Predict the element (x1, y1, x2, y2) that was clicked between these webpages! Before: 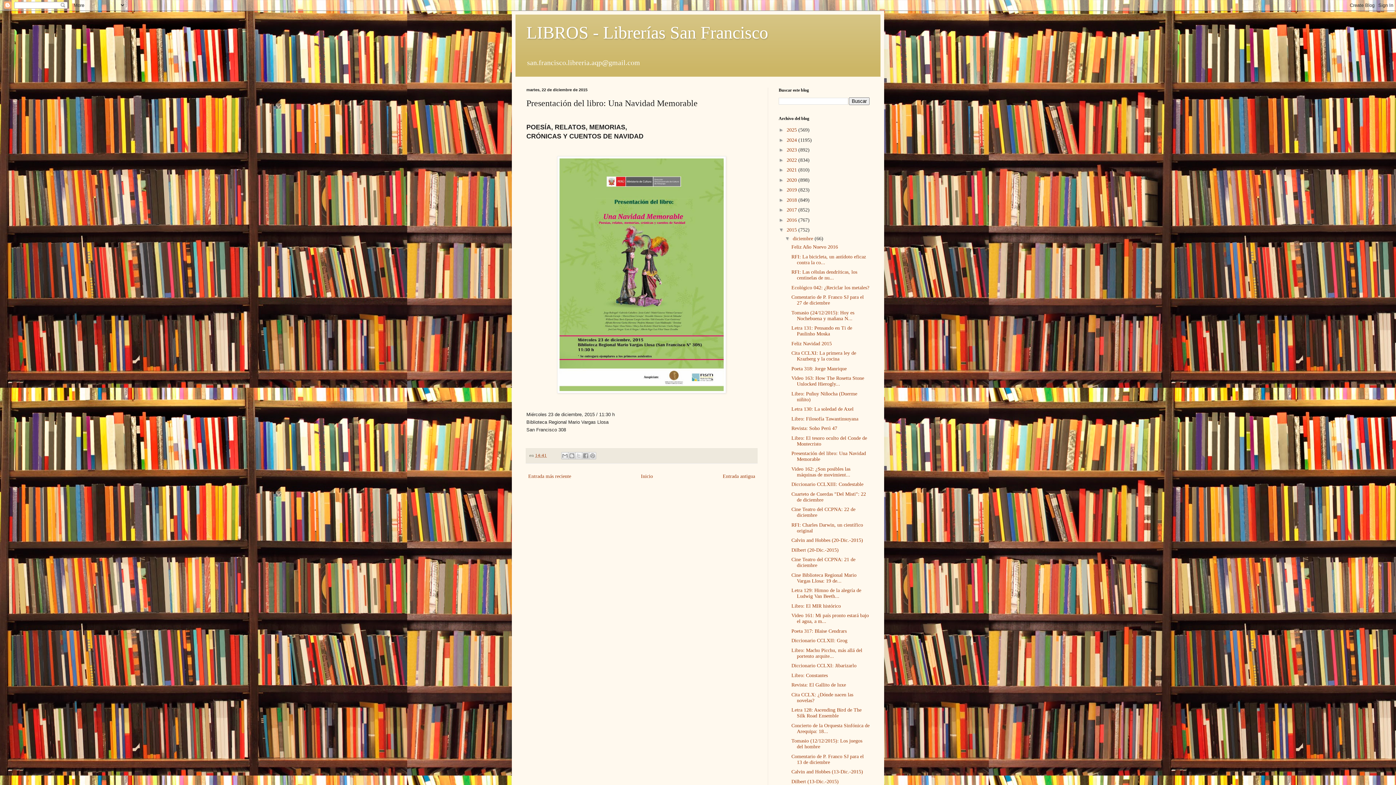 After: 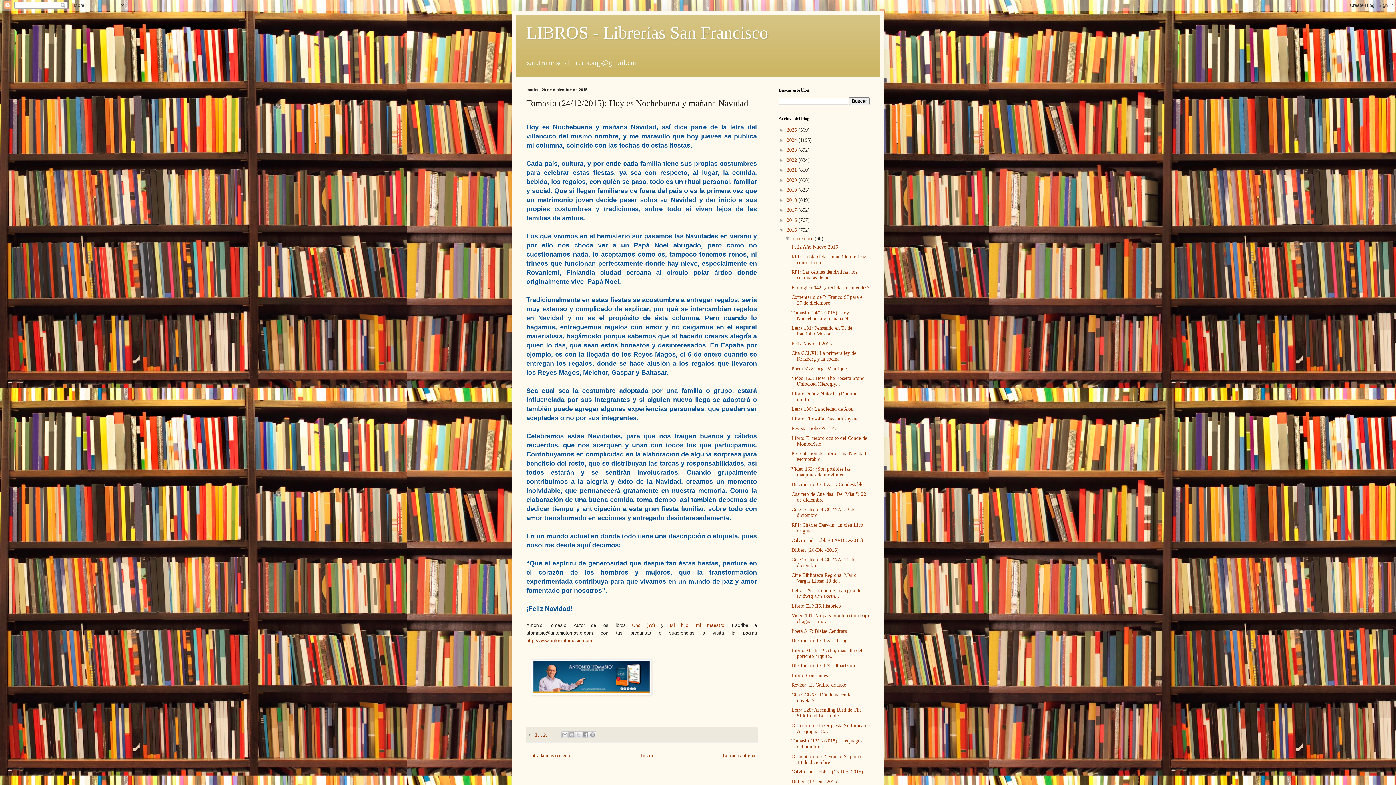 Action: bbox: (791, 310, 854, 321) label: Tomasio (24/12/2015): Hoy es Nochebuena y mañana N...